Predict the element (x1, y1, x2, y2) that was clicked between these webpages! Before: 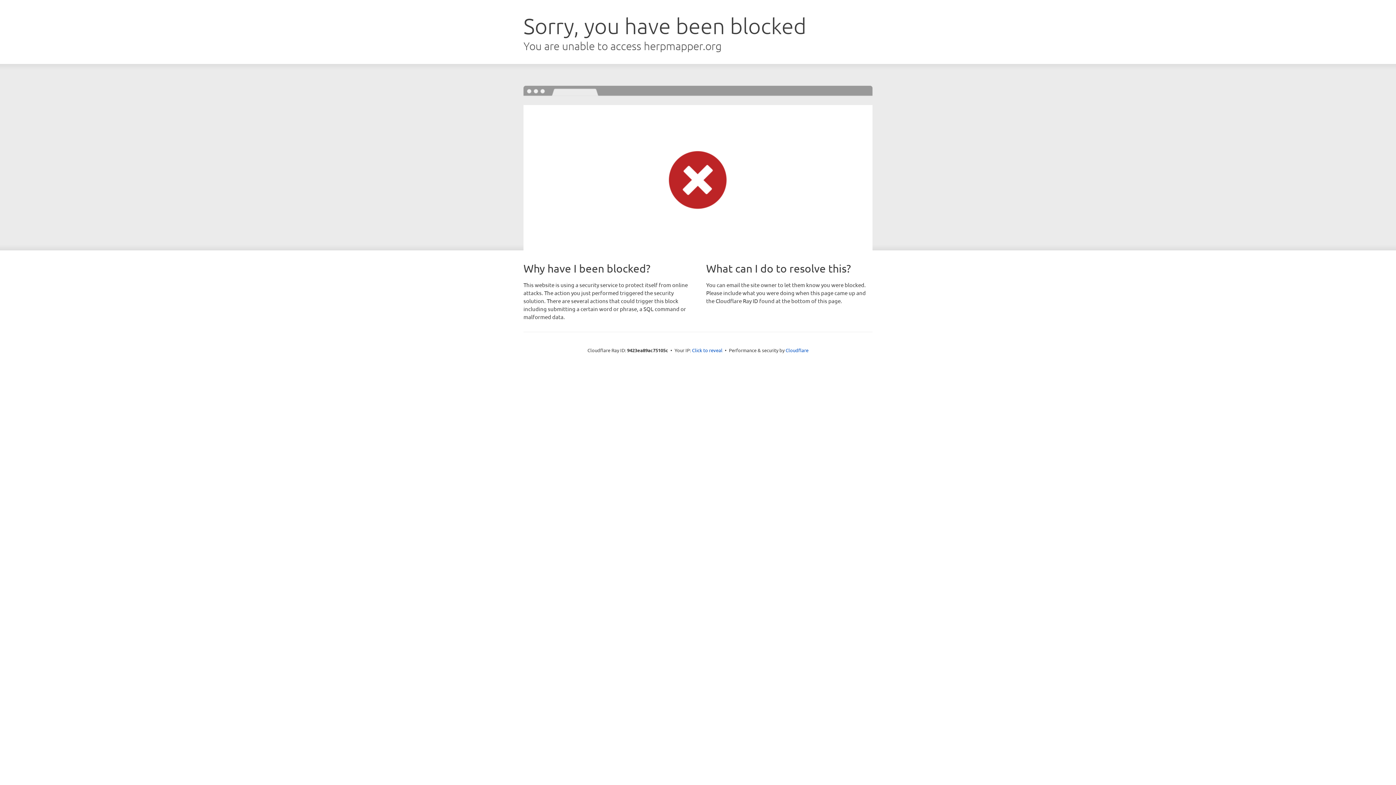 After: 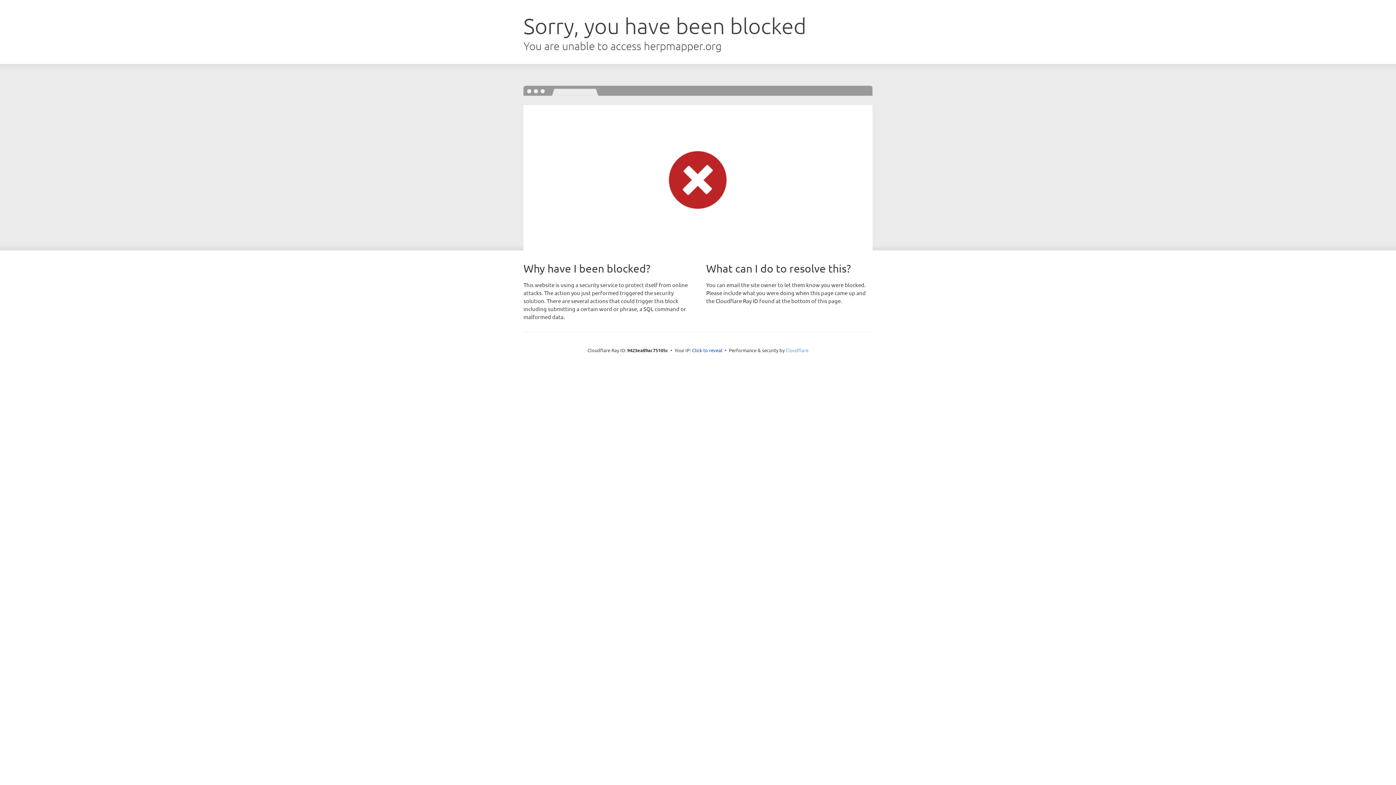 Action: bbox: (785, 347, 808, 353) label: Cloudflare